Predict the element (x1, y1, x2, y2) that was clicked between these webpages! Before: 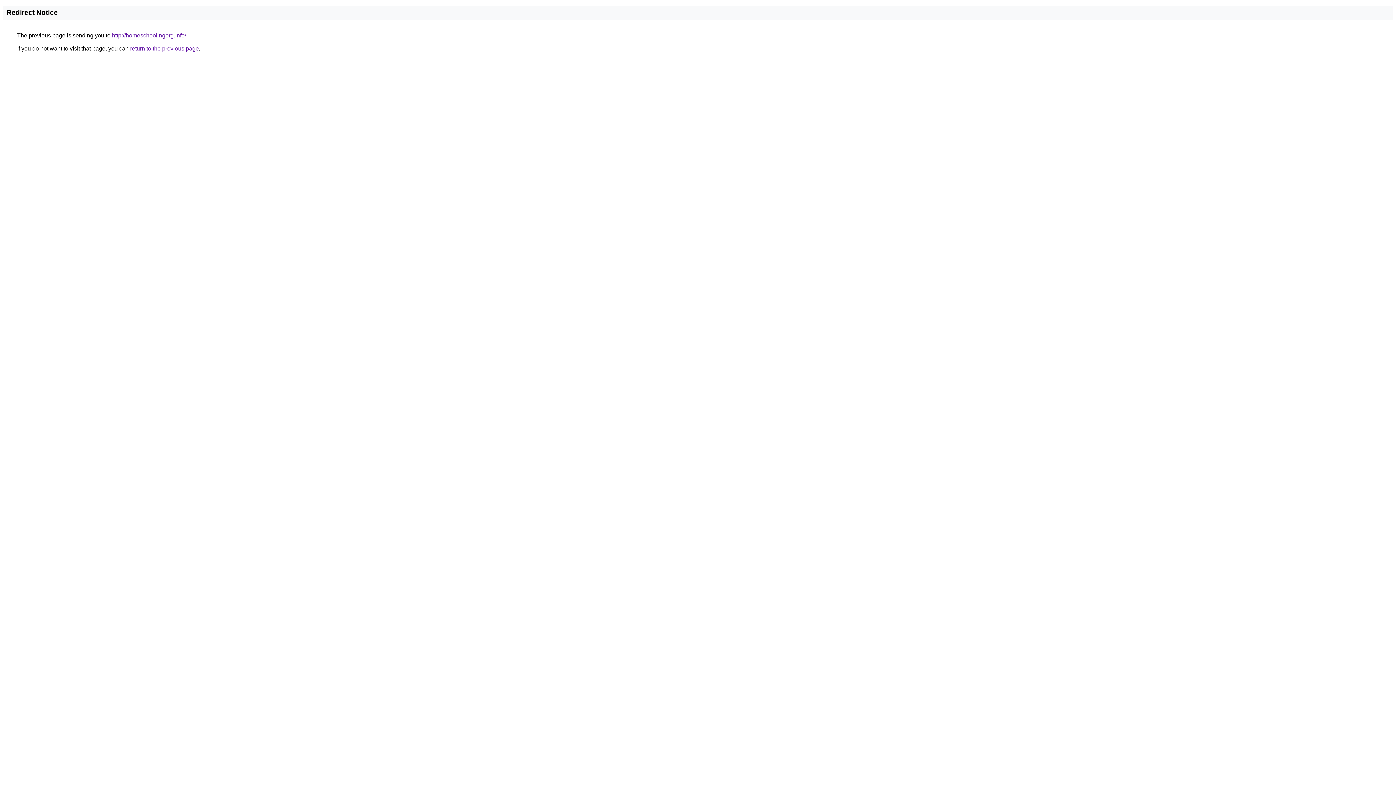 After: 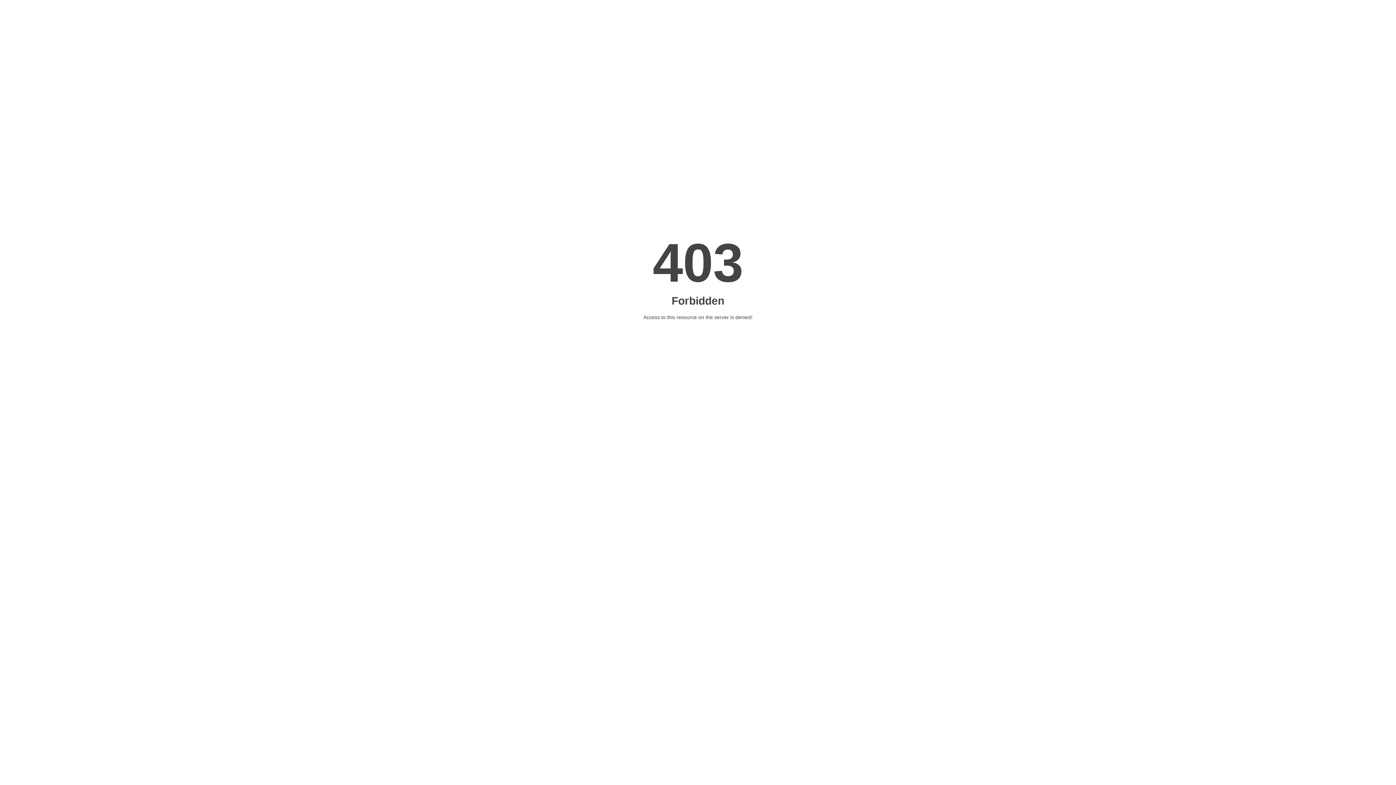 Action: label: http://homeschoolingorg.info/ bbox: (112, 32, 186, 38)